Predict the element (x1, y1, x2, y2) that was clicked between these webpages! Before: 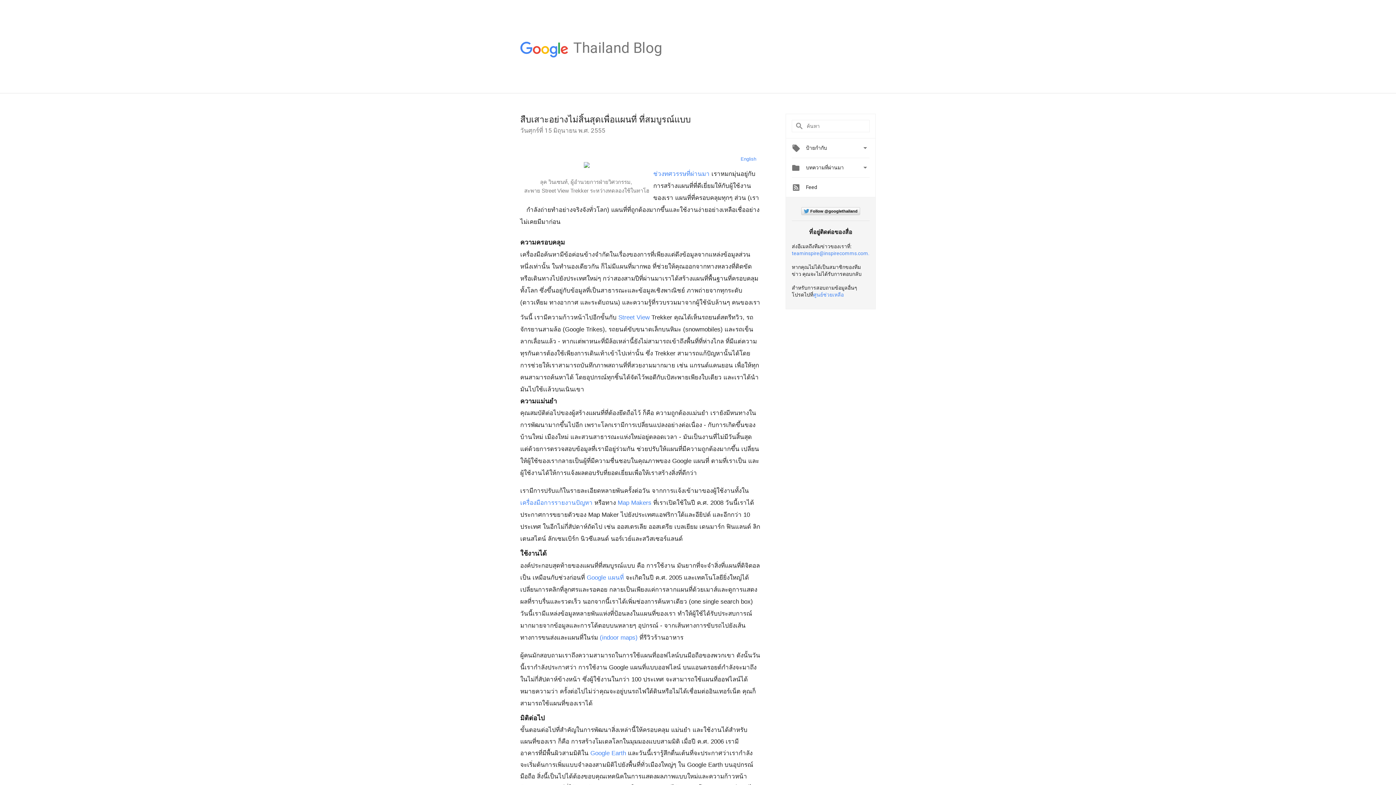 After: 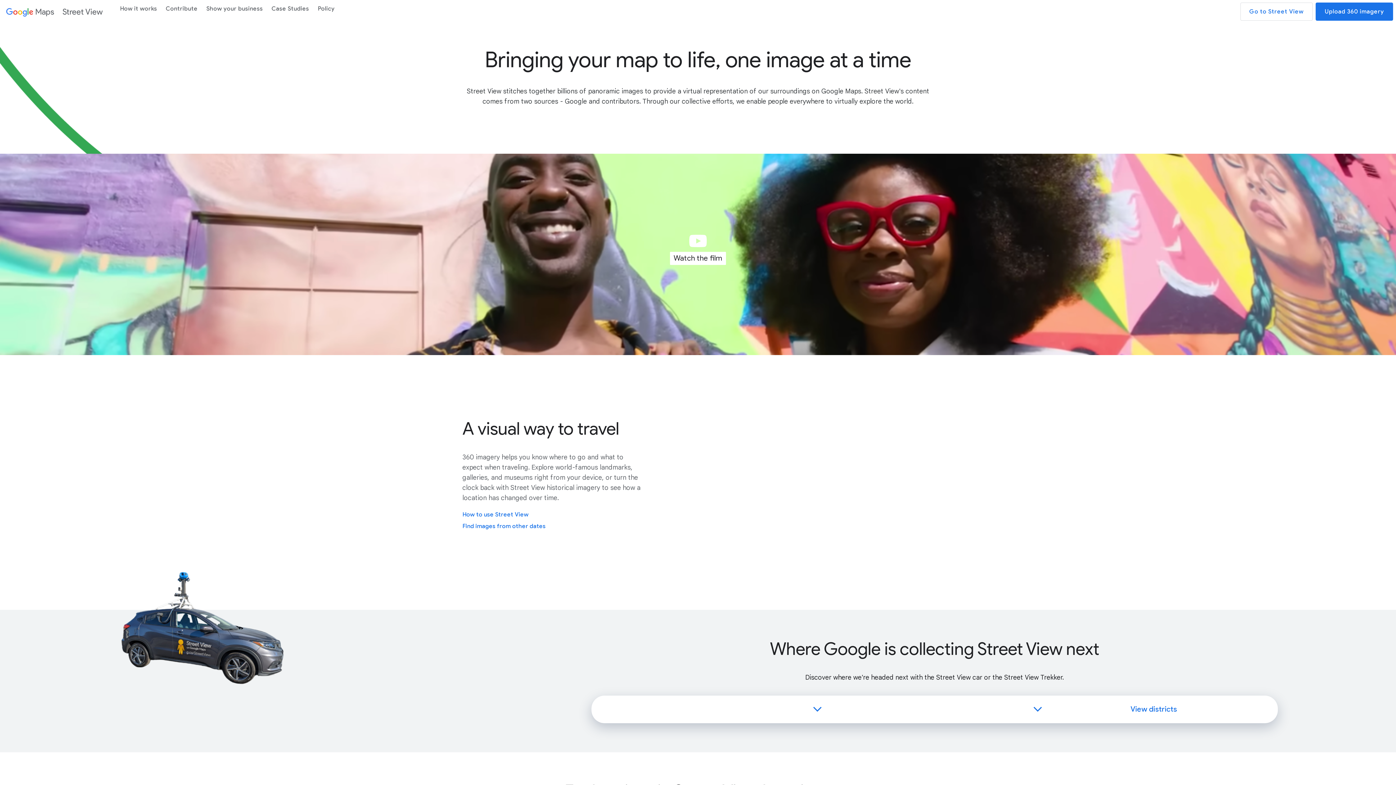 Action: label: Street View bbox: (618, 314, 649, 321)